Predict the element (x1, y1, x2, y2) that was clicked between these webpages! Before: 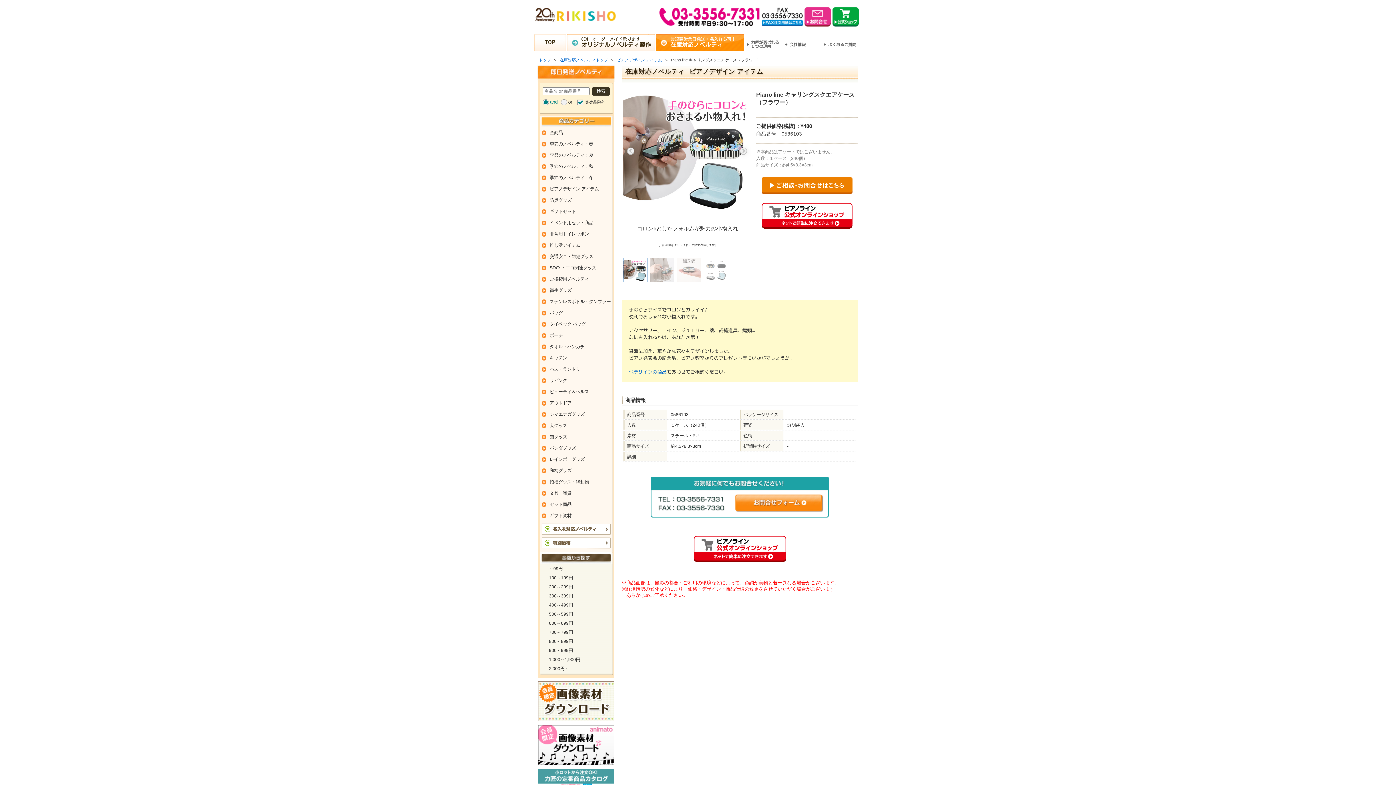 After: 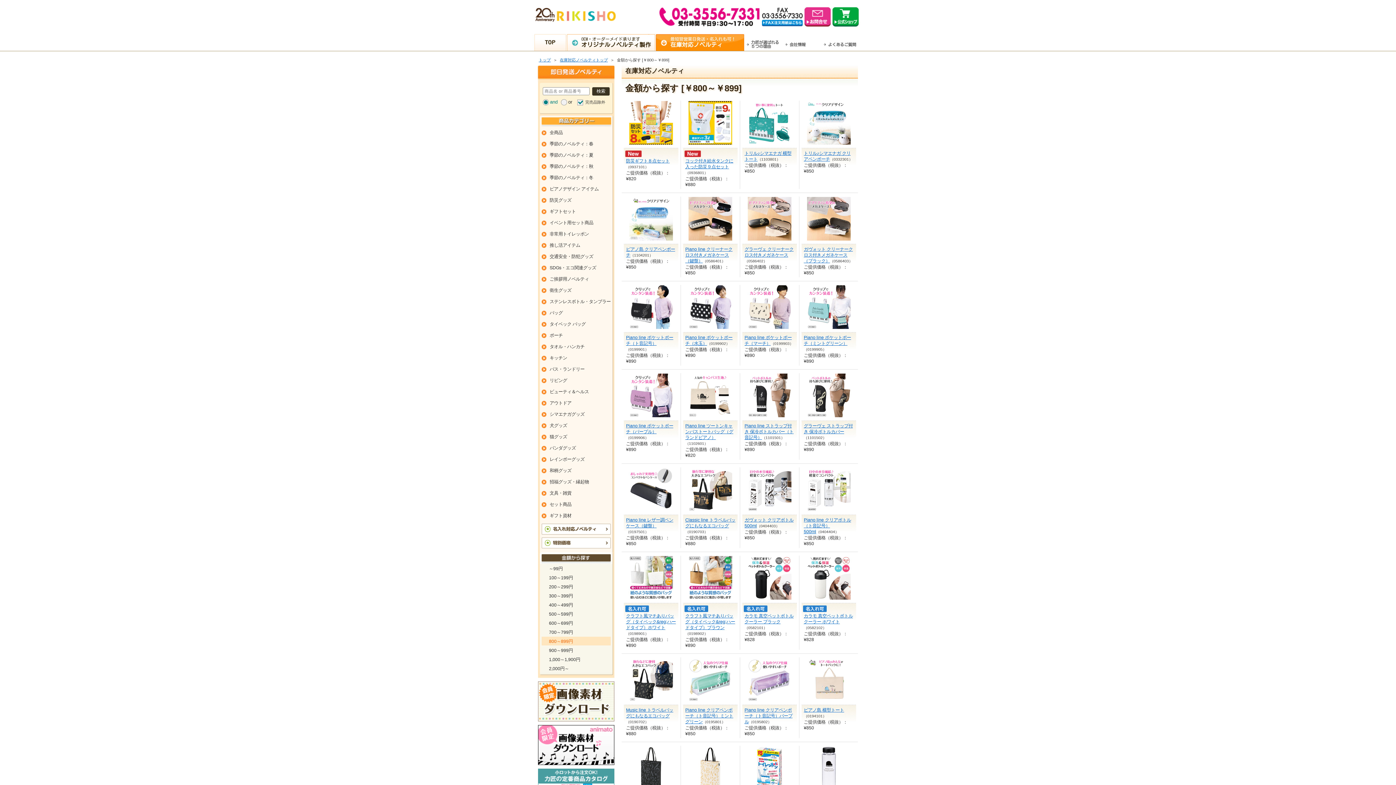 Action: bbox: (541, 637, 610, 645) label: 800～899円